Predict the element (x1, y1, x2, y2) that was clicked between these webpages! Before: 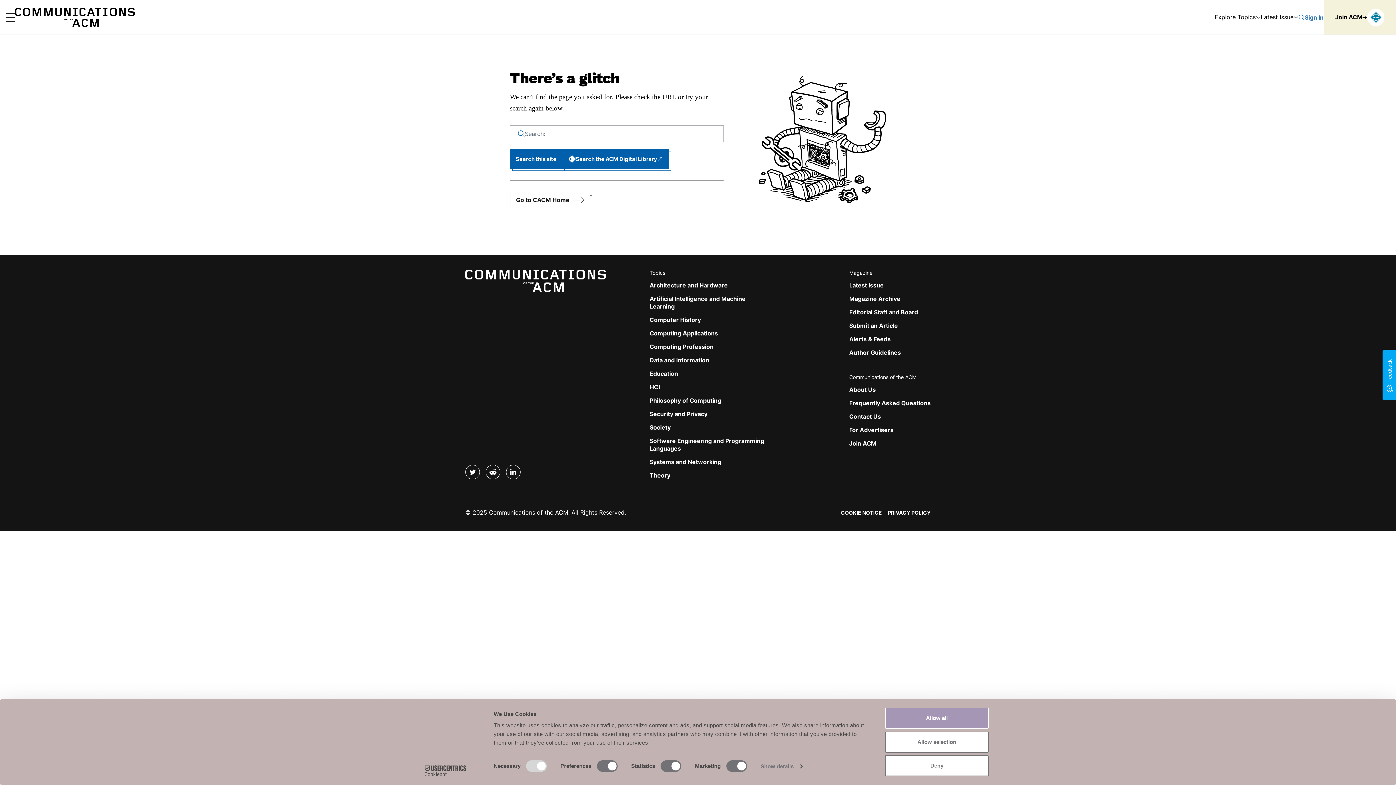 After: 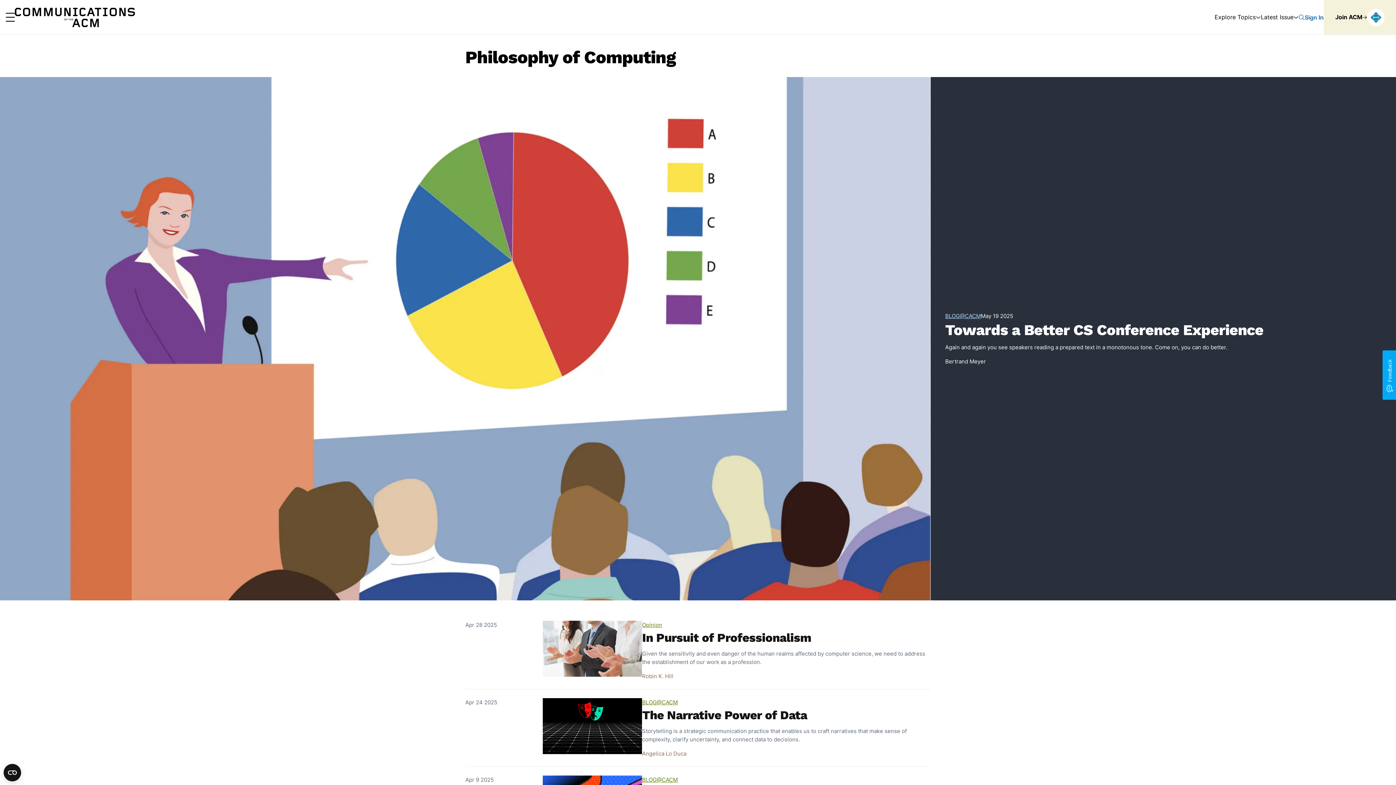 Action: bbox: (649, 397, 721, 404) label: Philosophy of Computing